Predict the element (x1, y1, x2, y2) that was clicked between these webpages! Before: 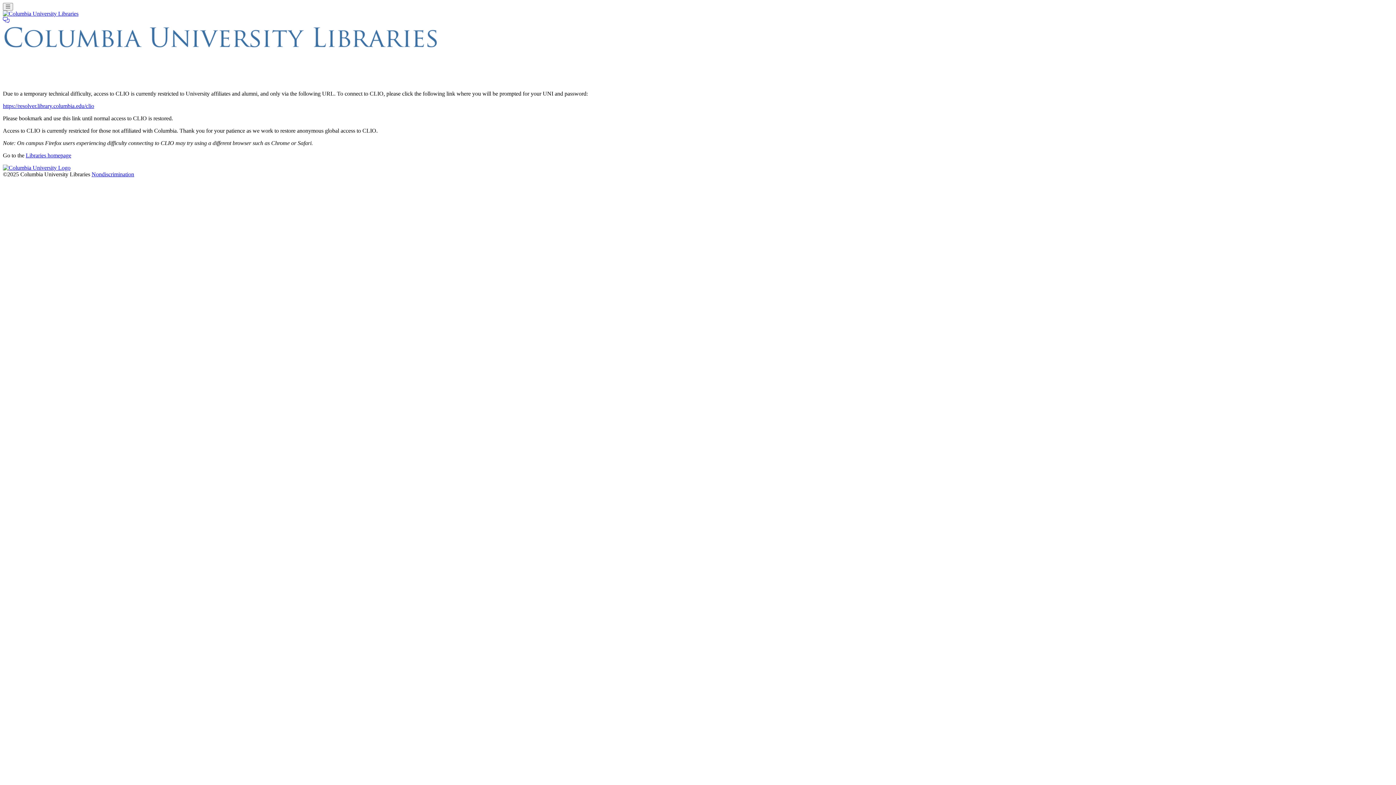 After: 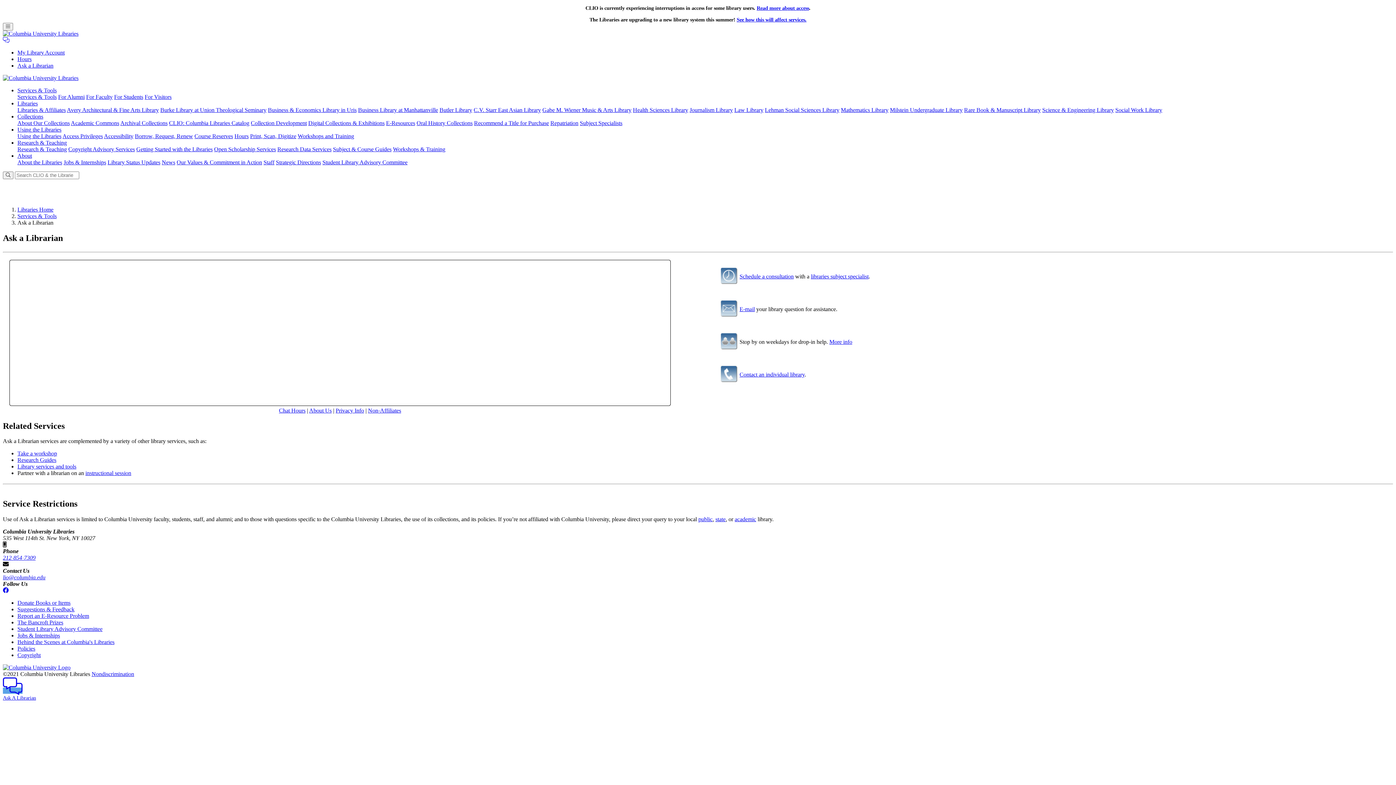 Action: bbox: (2, 17, 9, 23)